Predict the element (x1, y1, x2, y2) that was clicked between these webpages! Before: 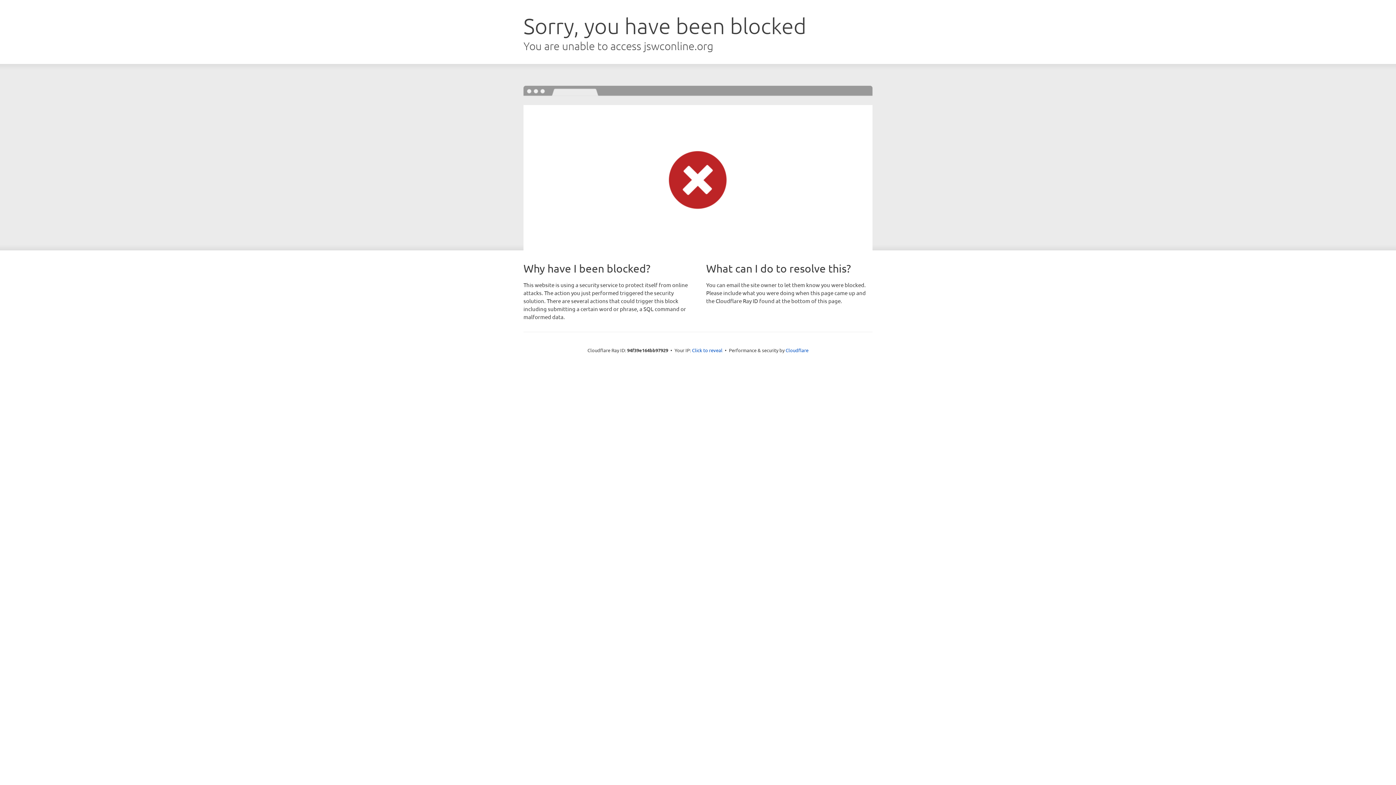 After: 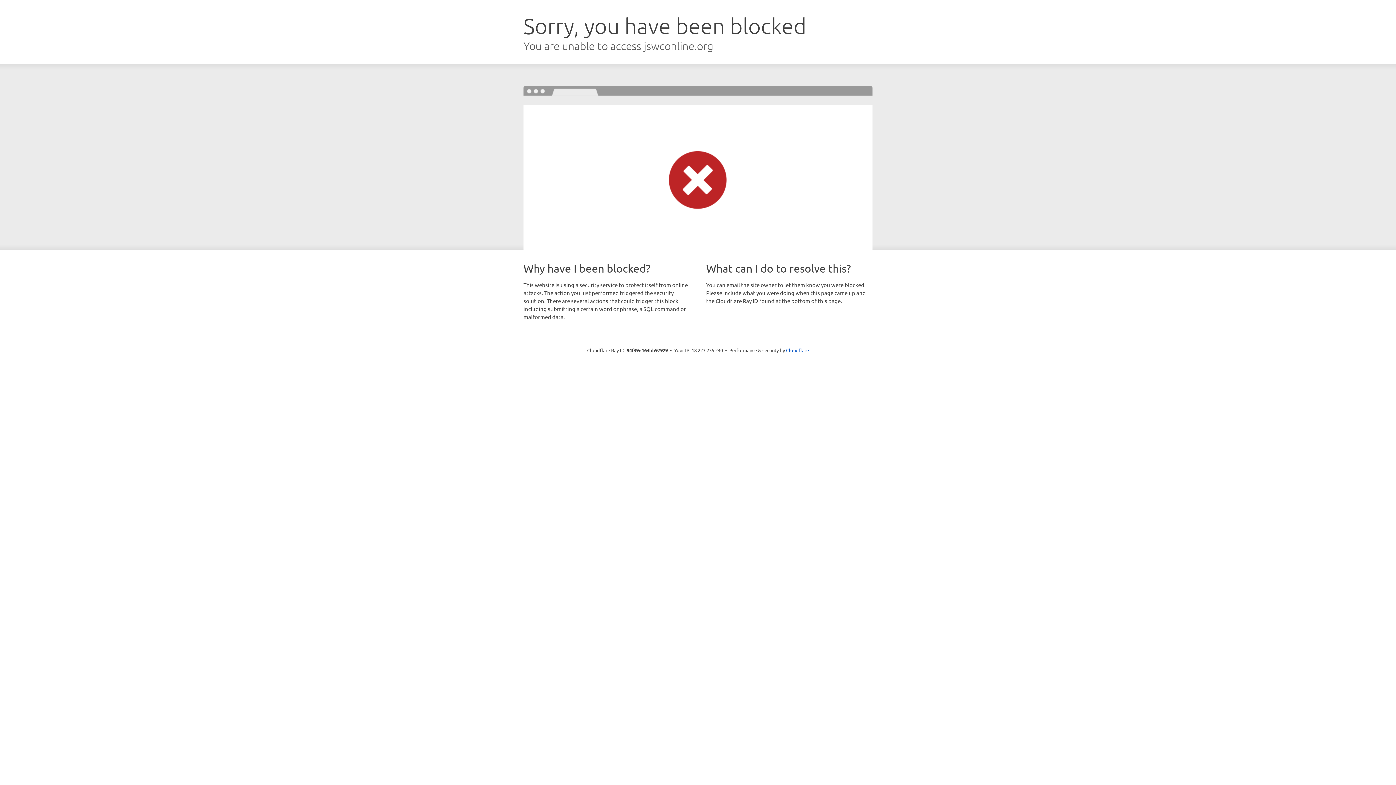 Action: label: Click to reveal bbox: (692, 346, 722, 353)